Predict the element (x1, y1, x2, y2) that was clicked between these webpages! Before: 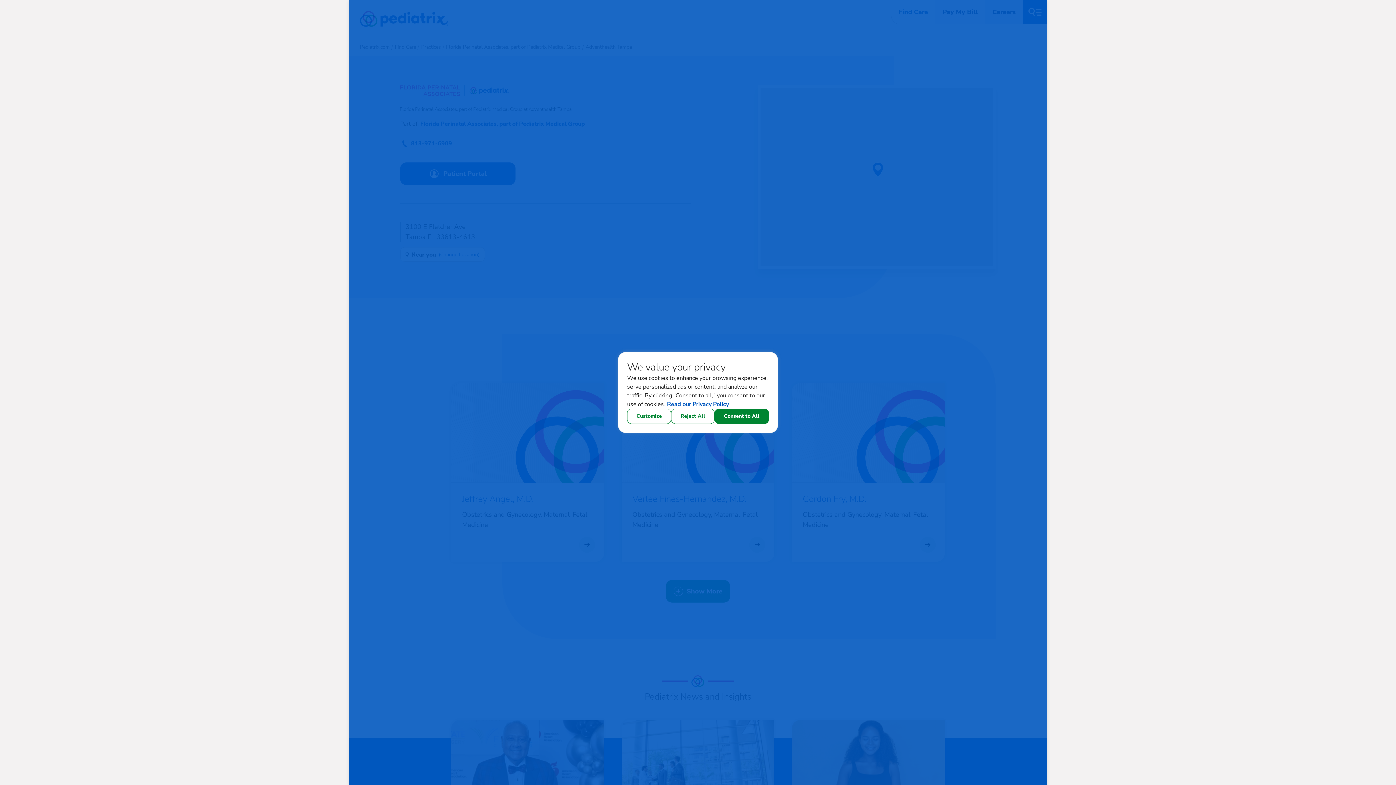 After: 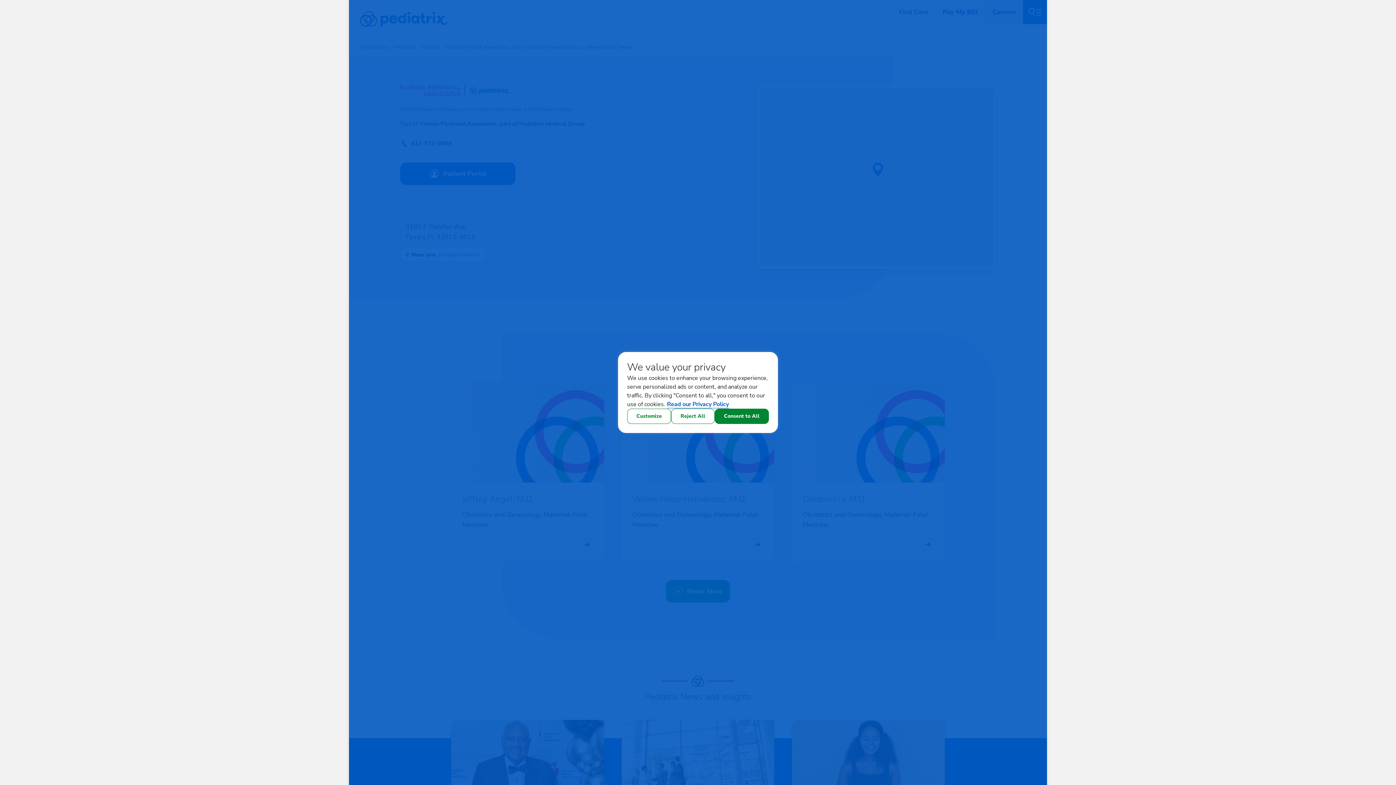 Action: label: Read our Privacy Policy bbox: (666, 400, 729, 408)